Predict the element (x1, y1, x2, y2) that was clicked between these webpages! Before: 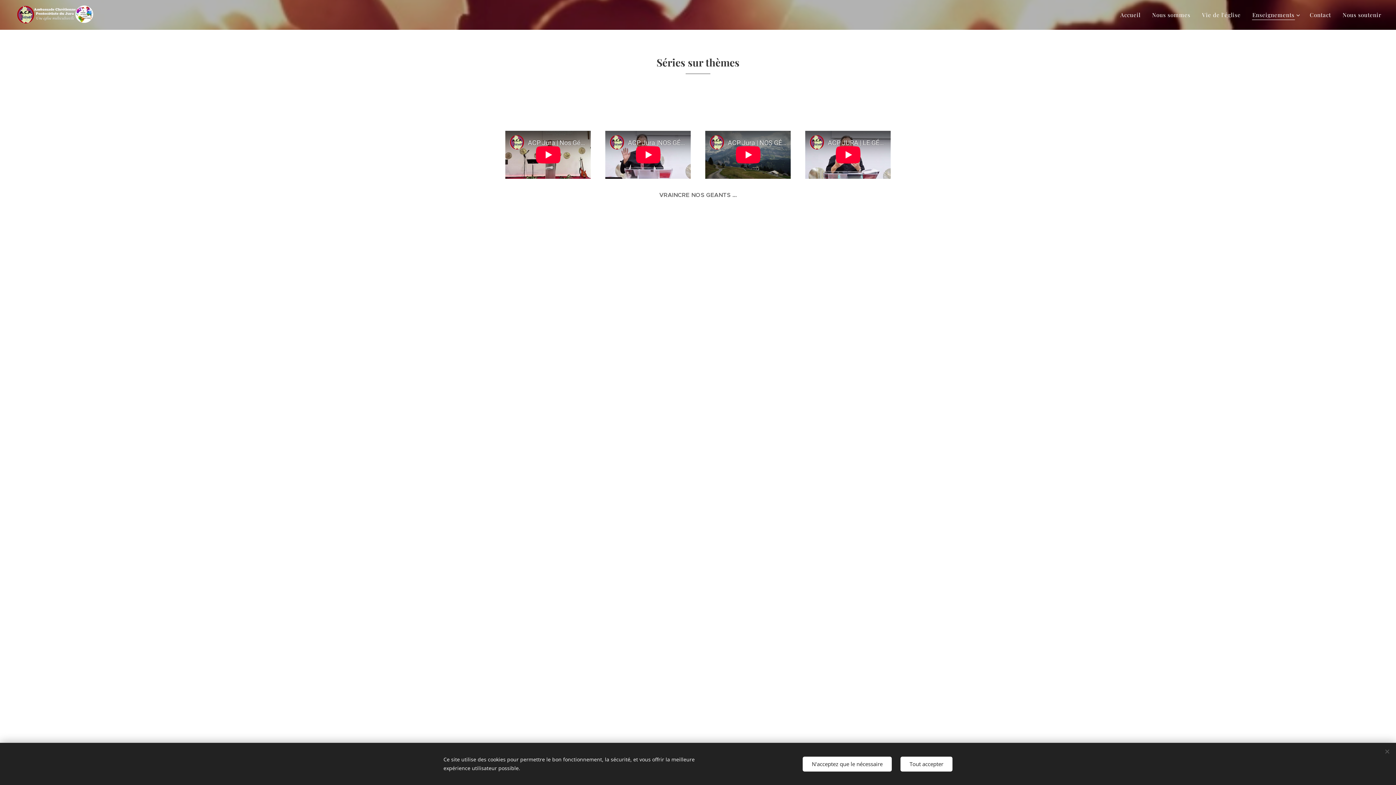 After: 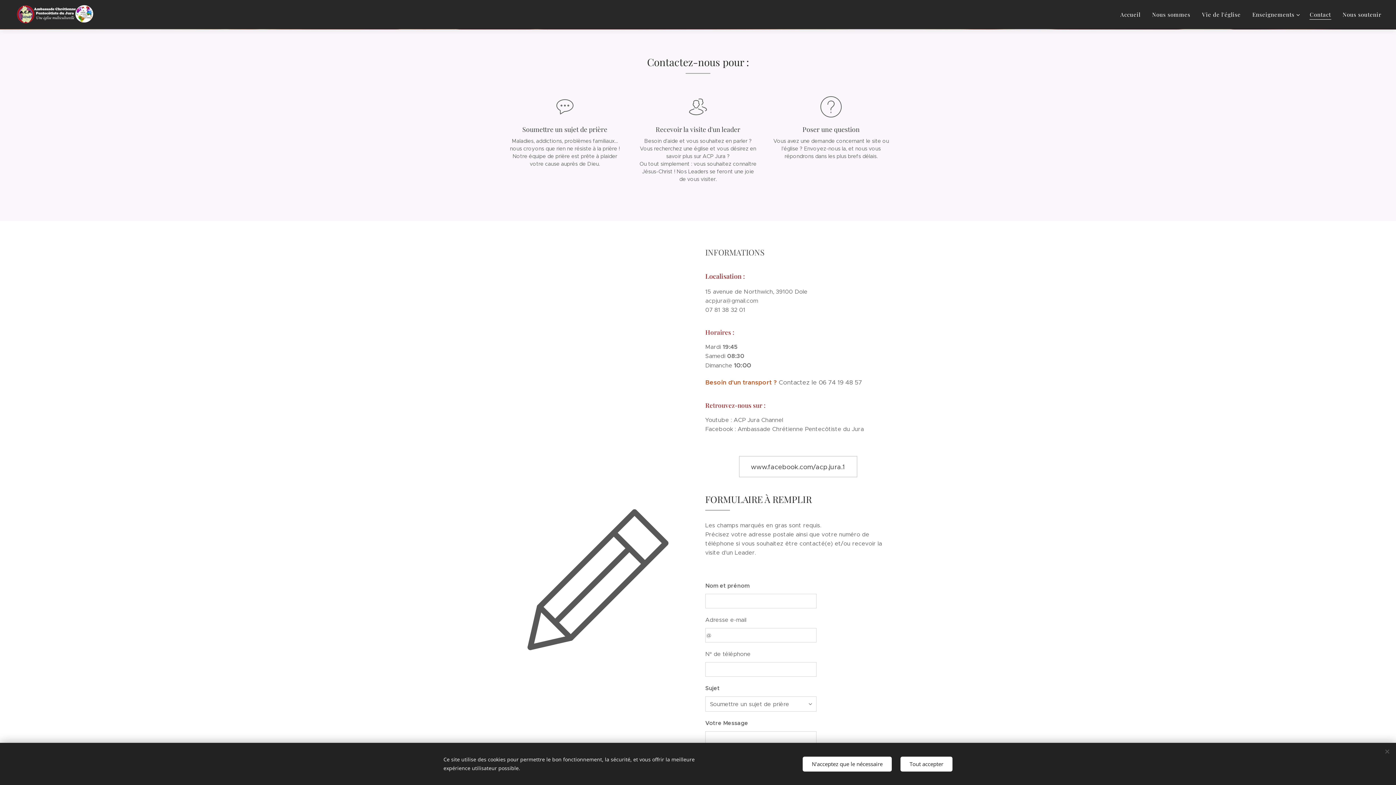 Action: bbox: (1304, 5, 1337, 24) label: Contact